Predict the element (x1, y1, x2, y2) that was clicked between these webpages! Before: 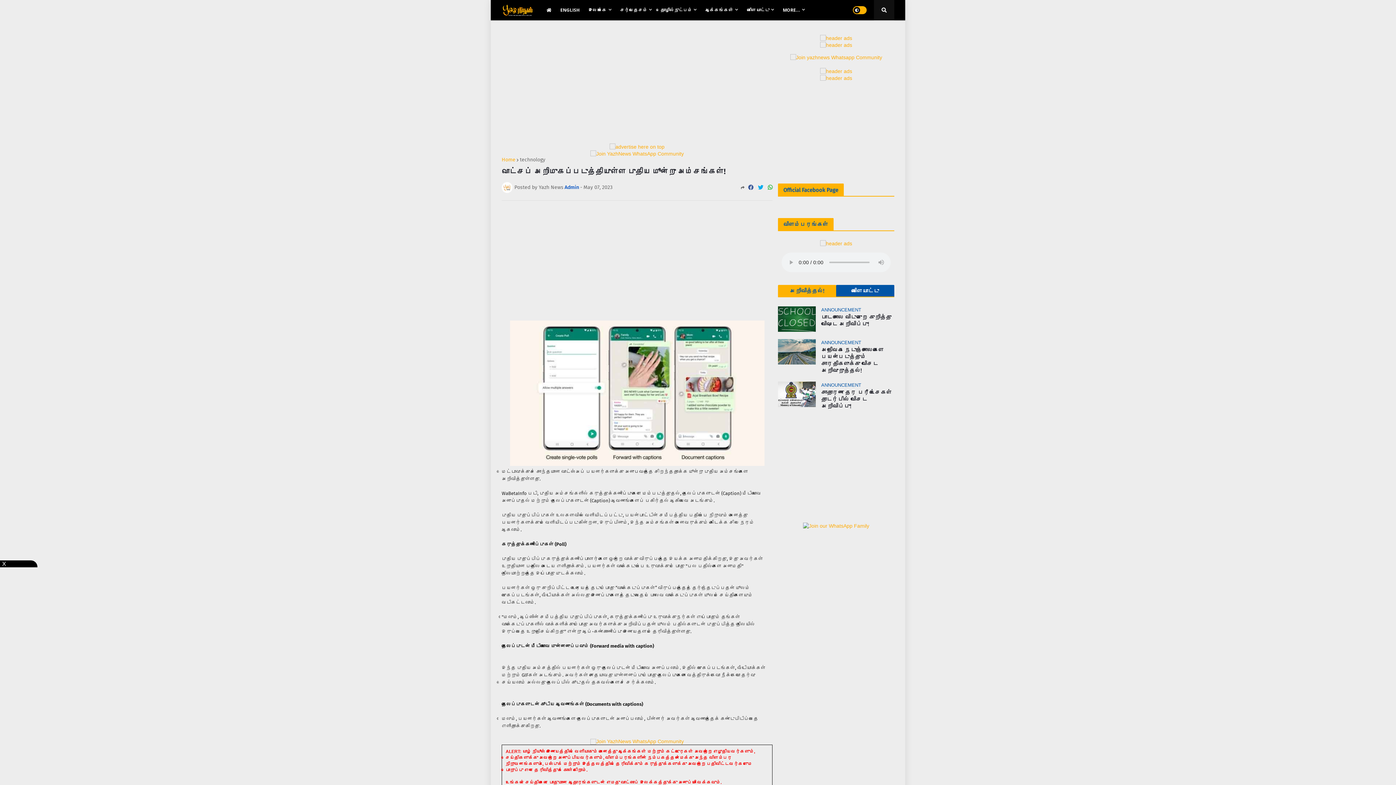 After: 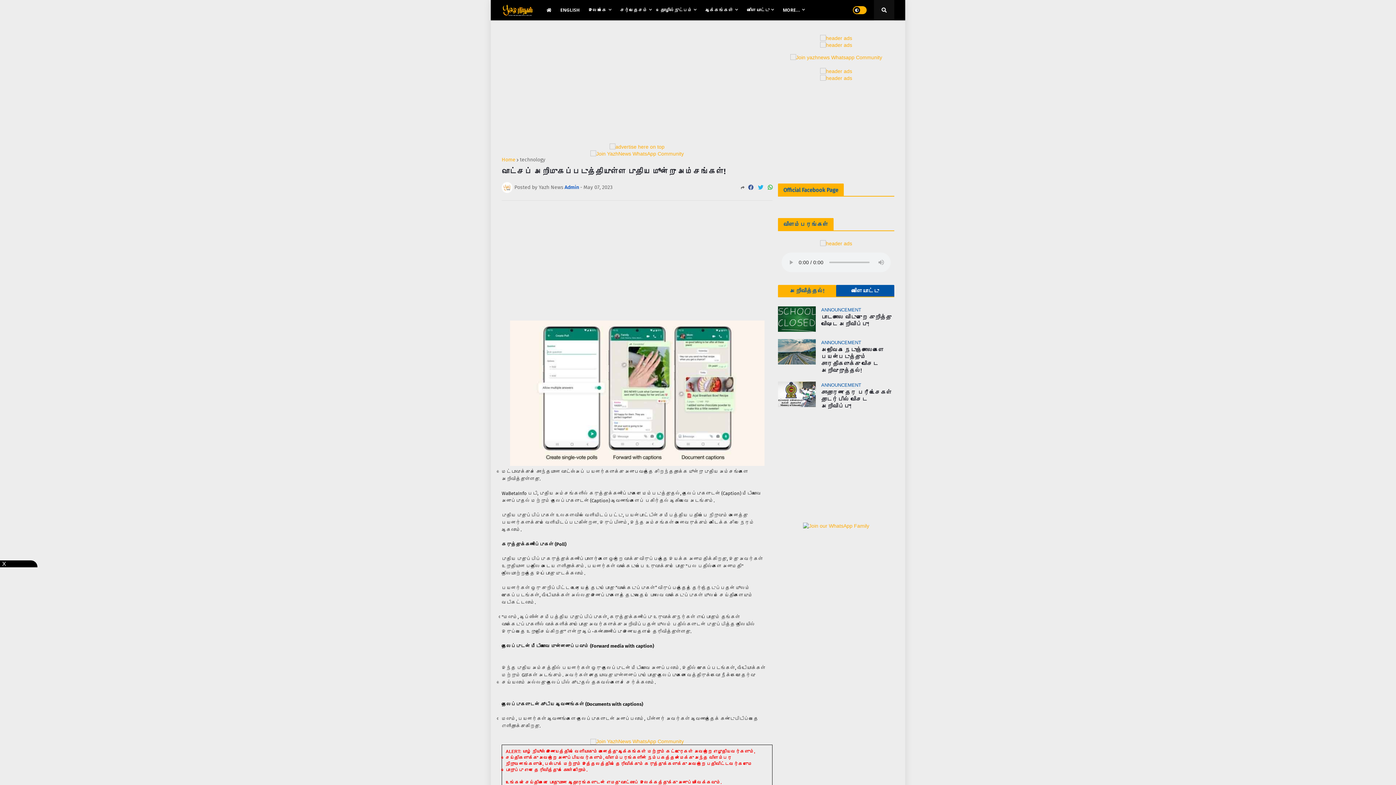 Action: bbox: (758, 182, 763, 193)